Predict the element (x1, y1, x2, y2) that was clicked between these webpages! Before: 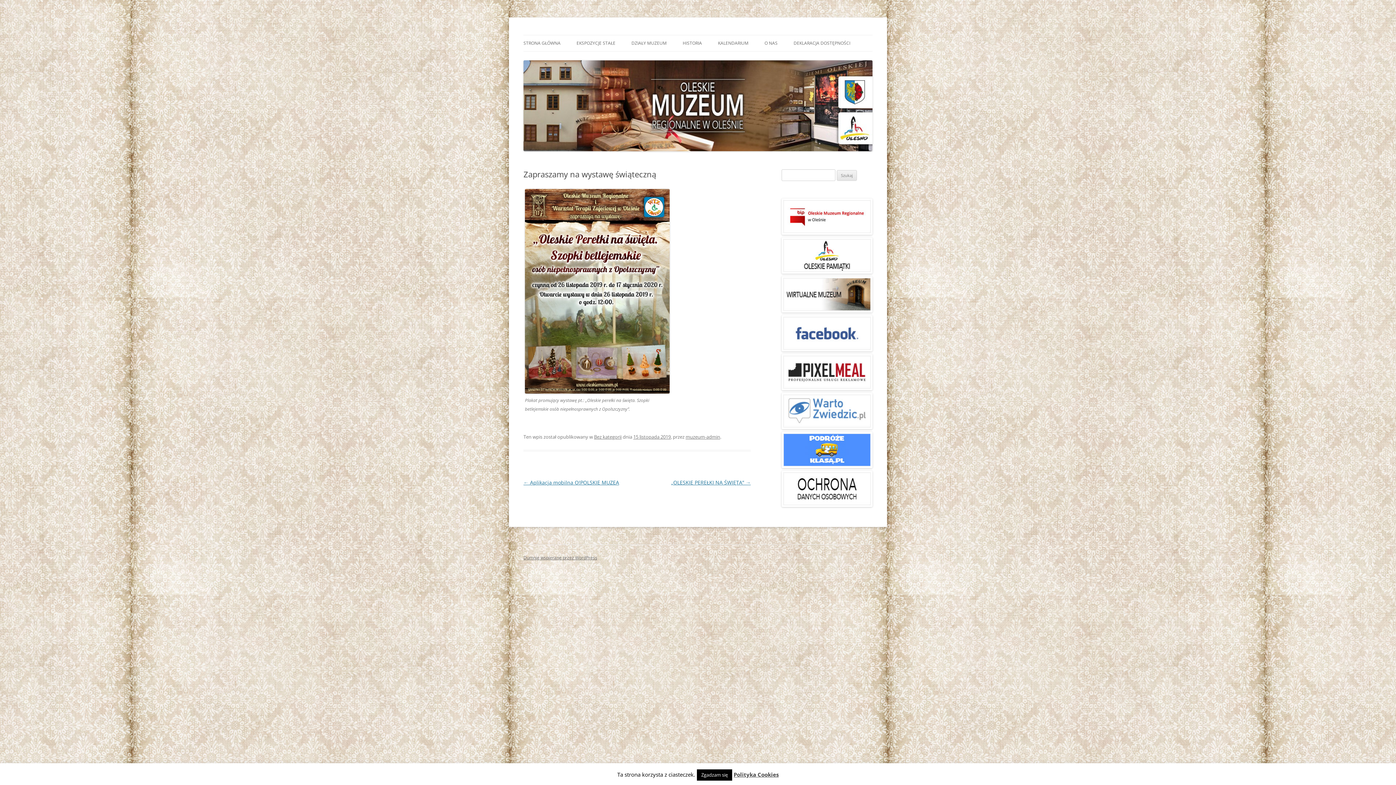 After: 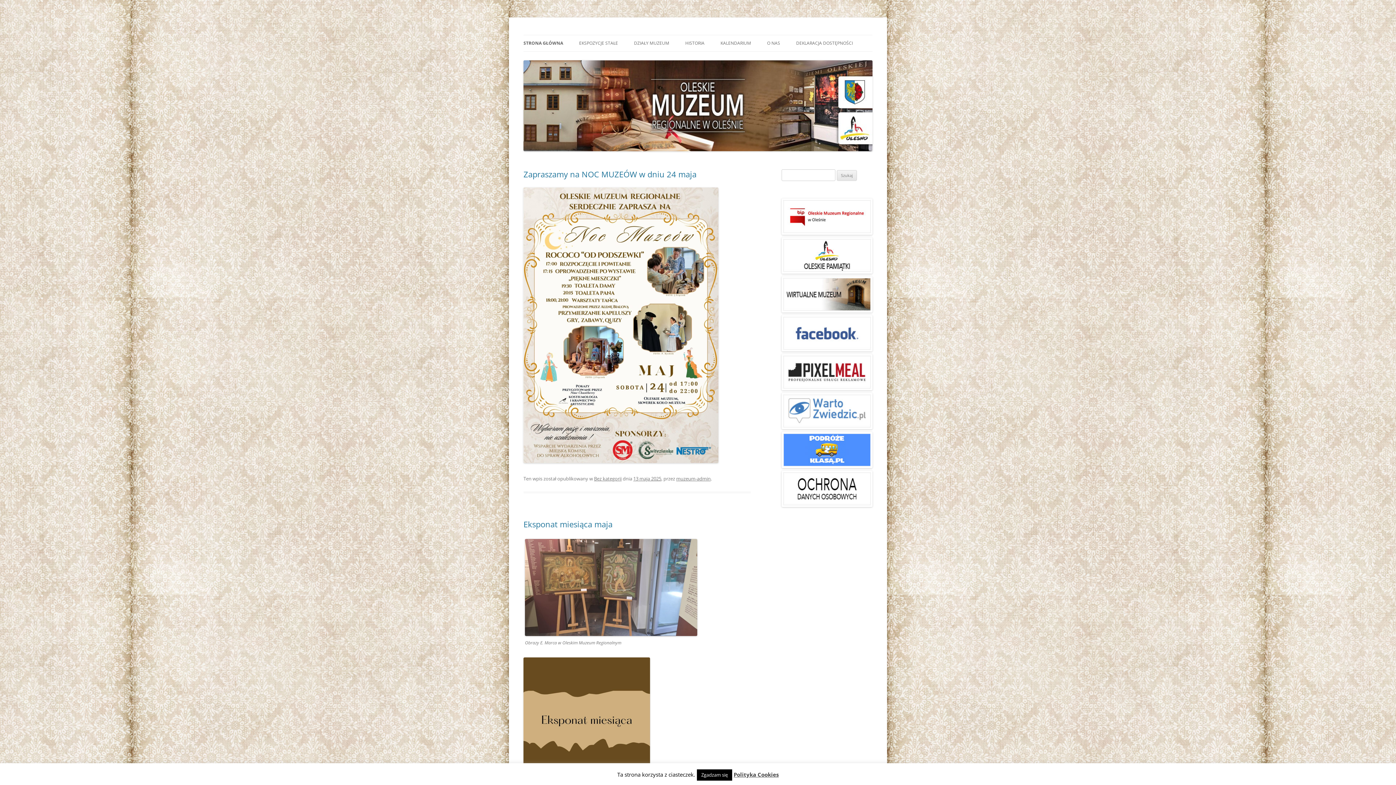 Action: label: STRONA GŁÓWNA bbox: (523, 35, 560, 51)